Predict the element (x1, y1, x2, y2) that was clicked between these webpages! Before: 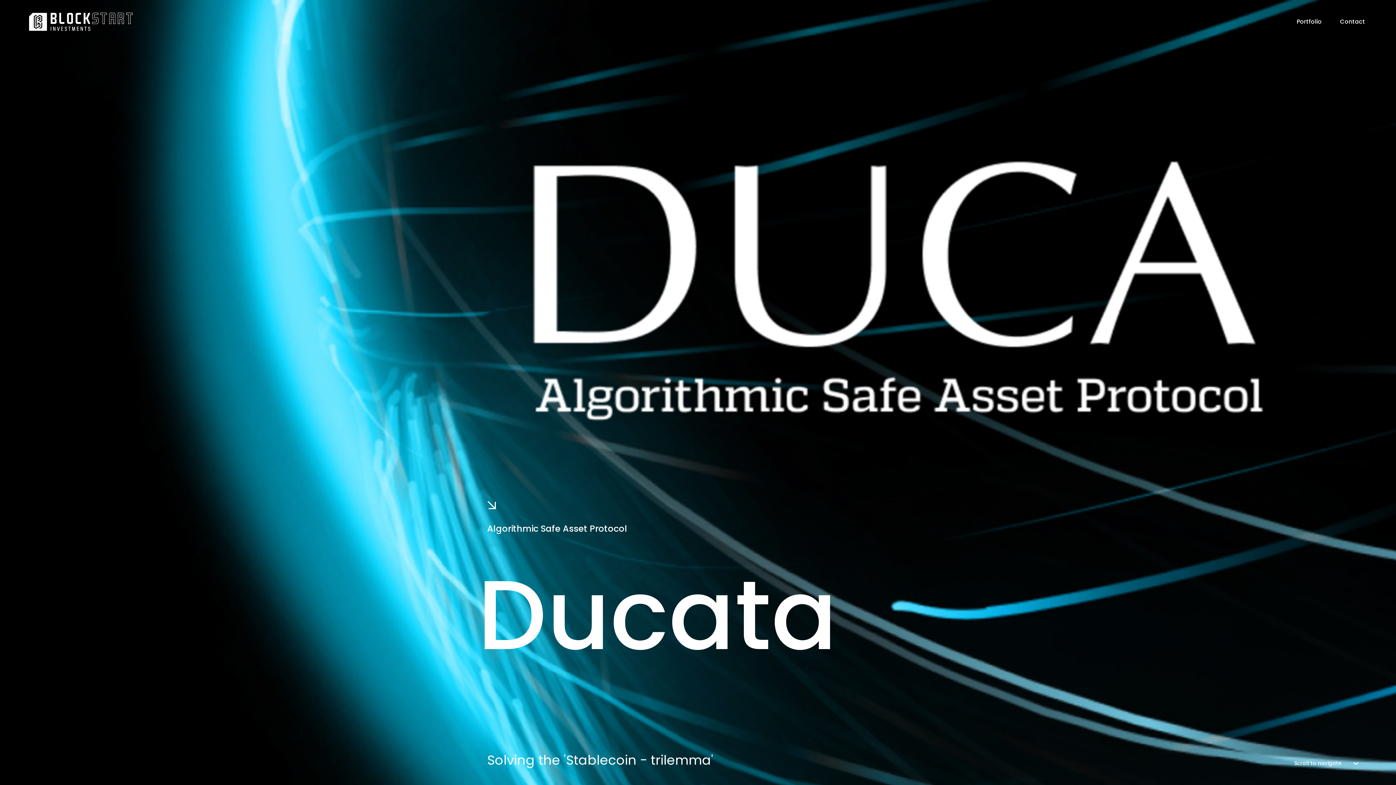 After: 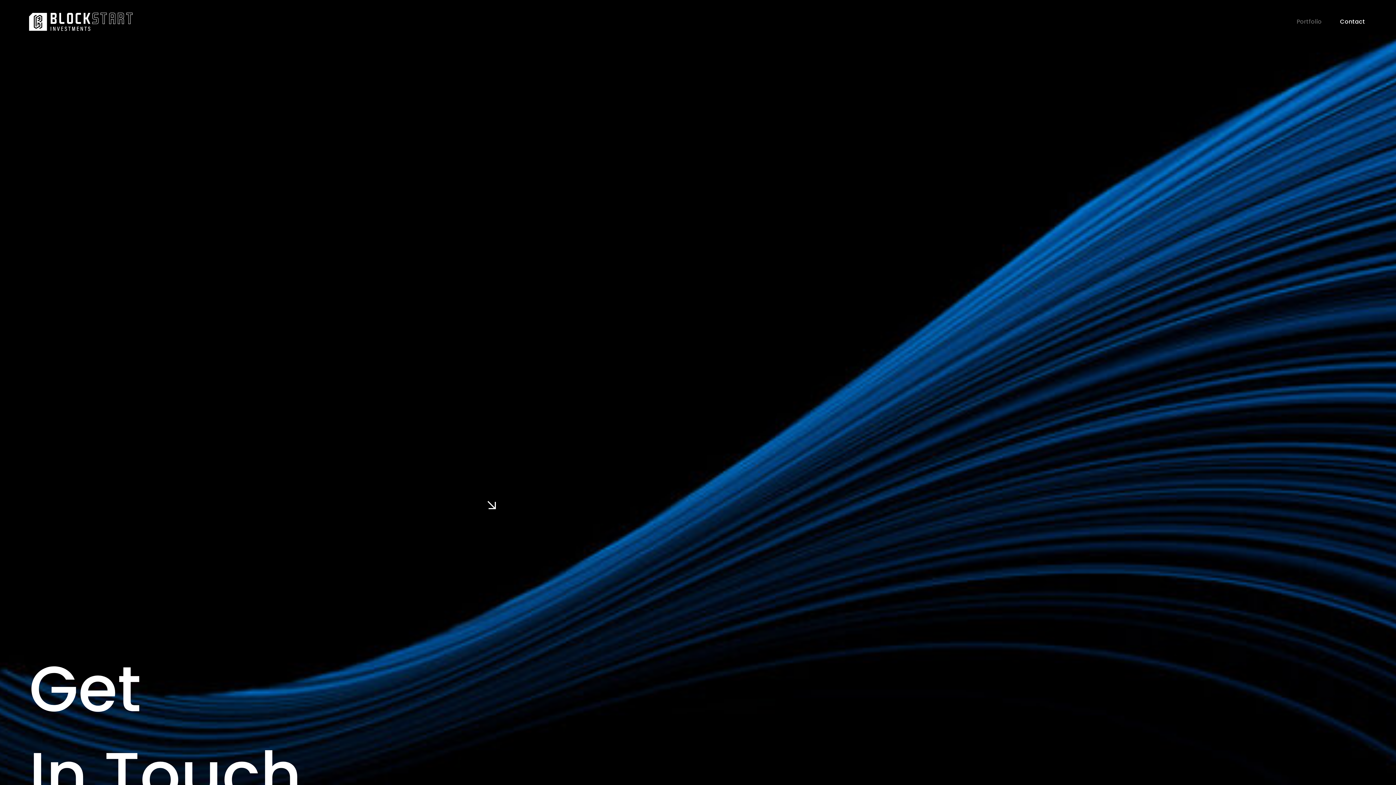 Action: label: Contact bbox: (1338, 18, 1367, 25)